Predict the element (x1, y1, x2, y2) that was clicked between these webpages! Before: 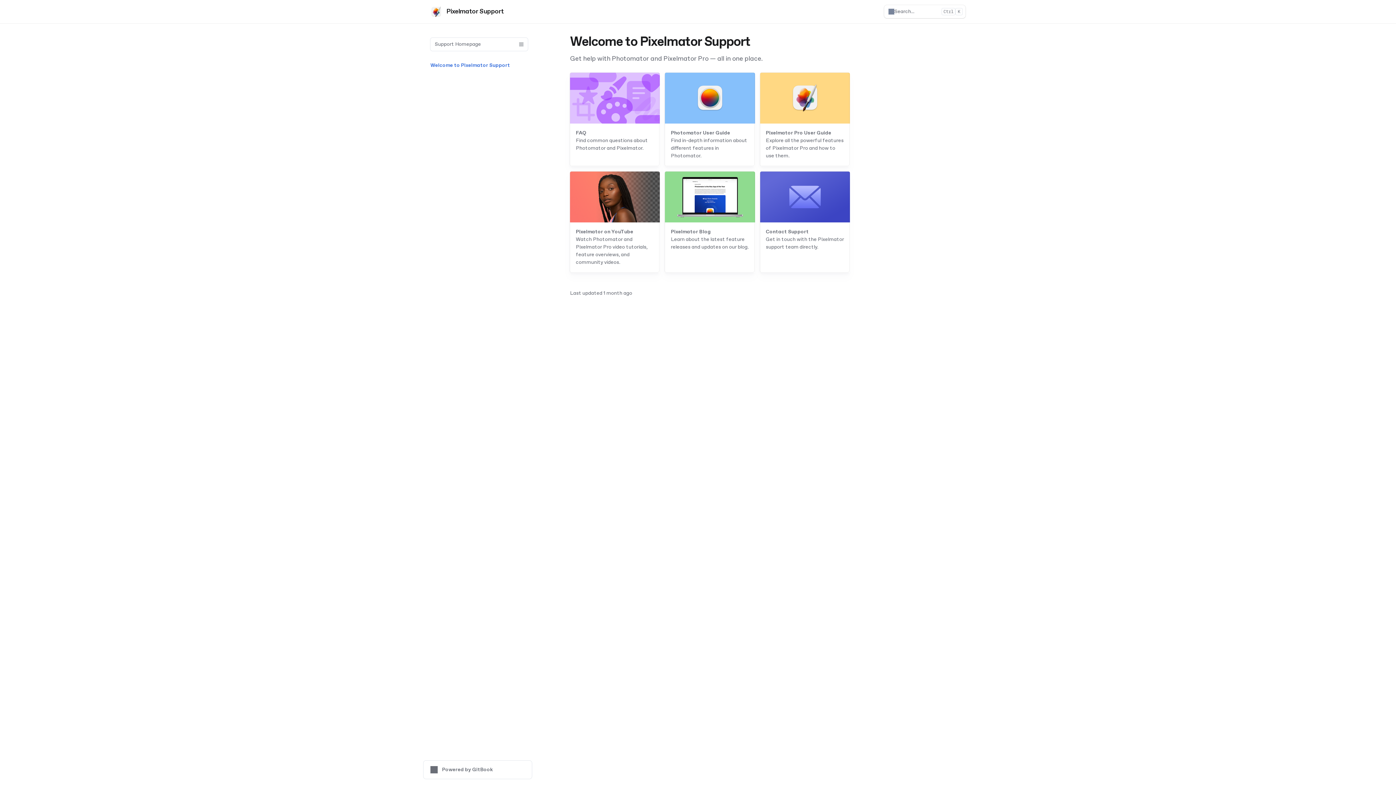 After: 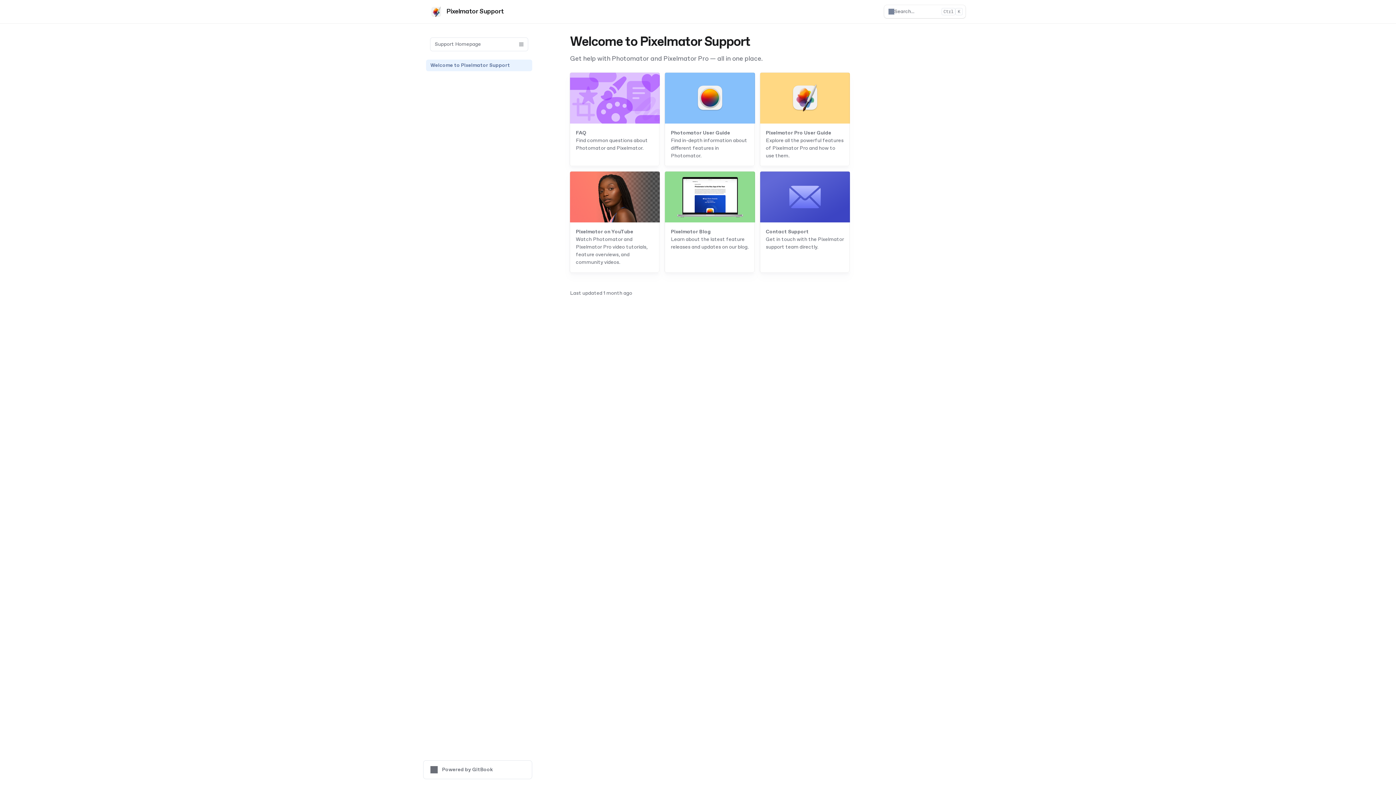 Action: bbox: (426, 59, 532, 71) label: Welcome to Pixelmator Support